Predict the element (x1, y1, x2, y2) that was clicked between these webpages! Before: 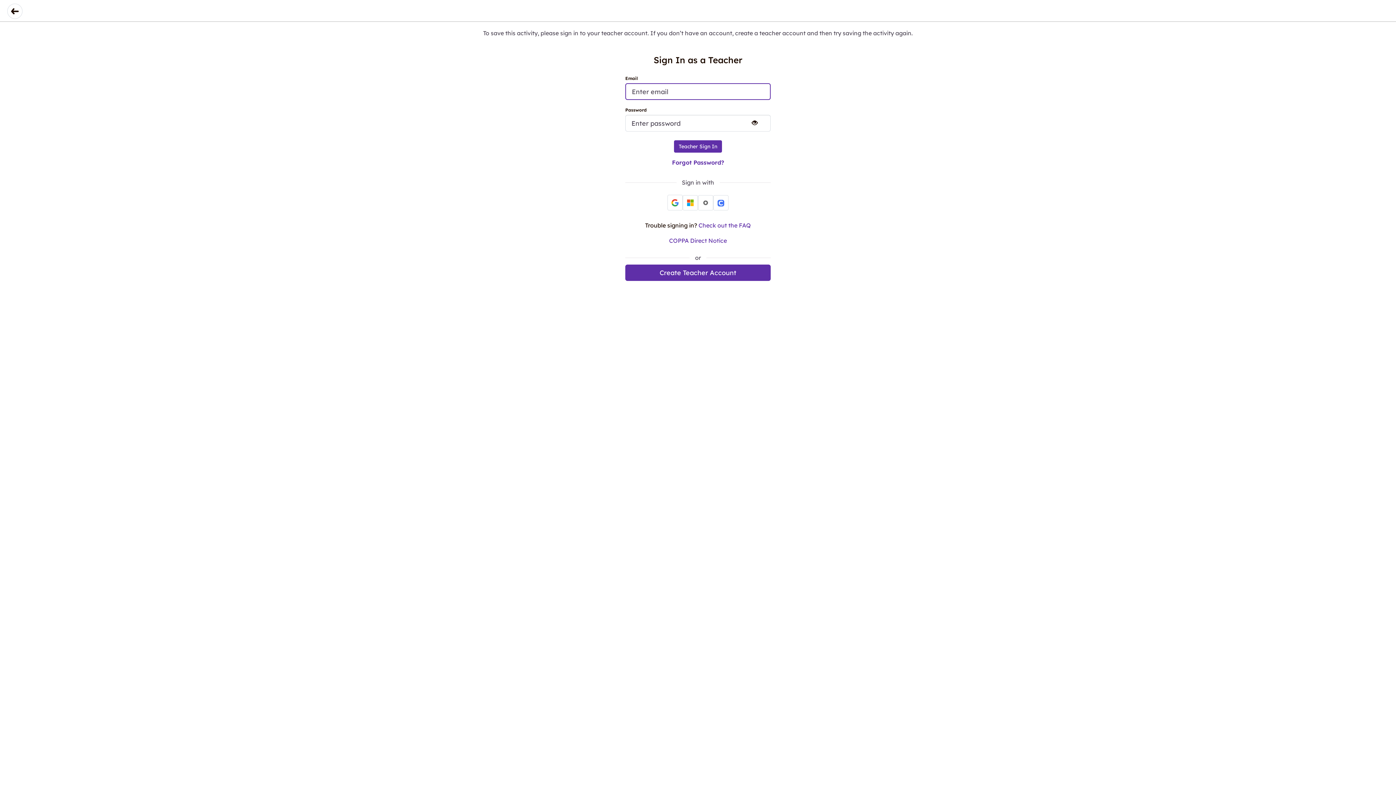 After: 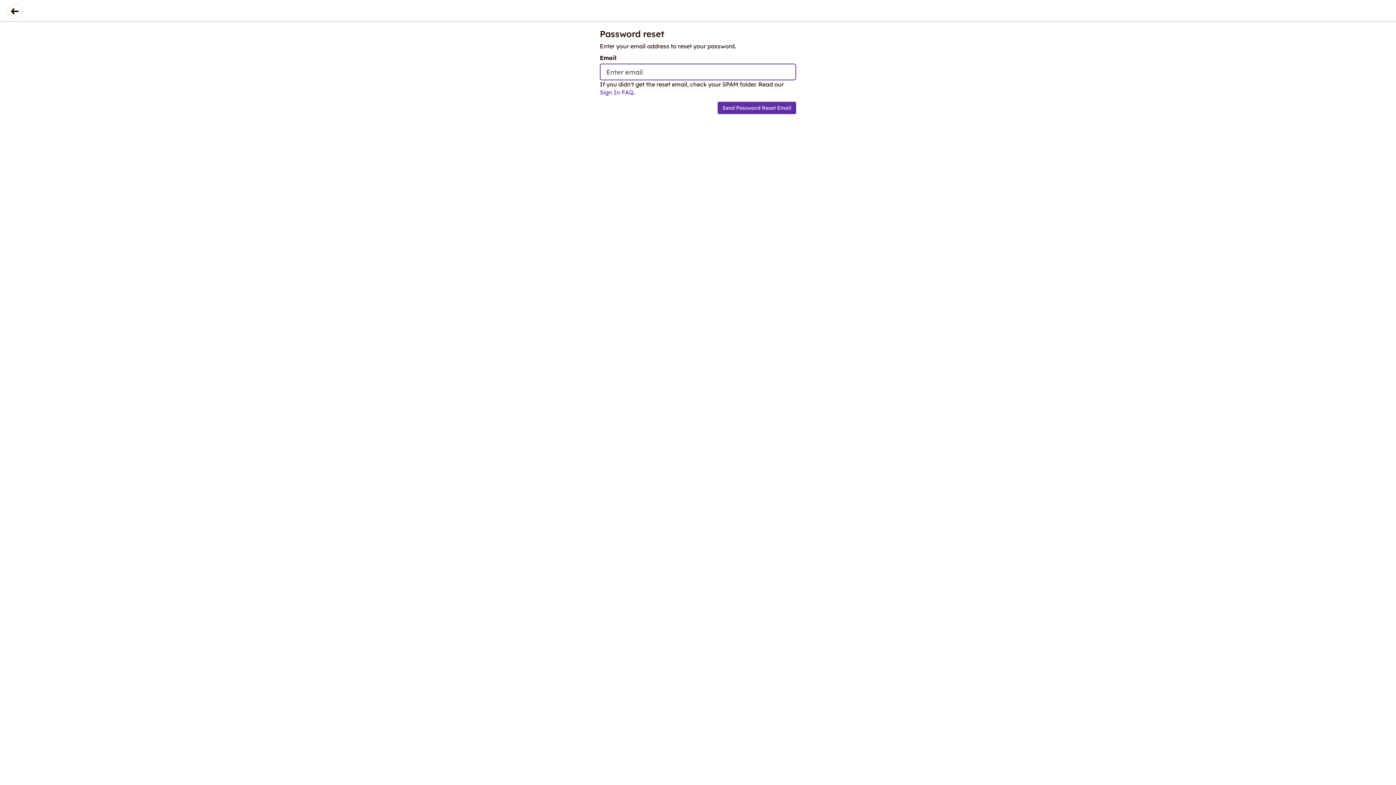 Action: bbox: (672, 158, 724, 166) label: Forgot Password?